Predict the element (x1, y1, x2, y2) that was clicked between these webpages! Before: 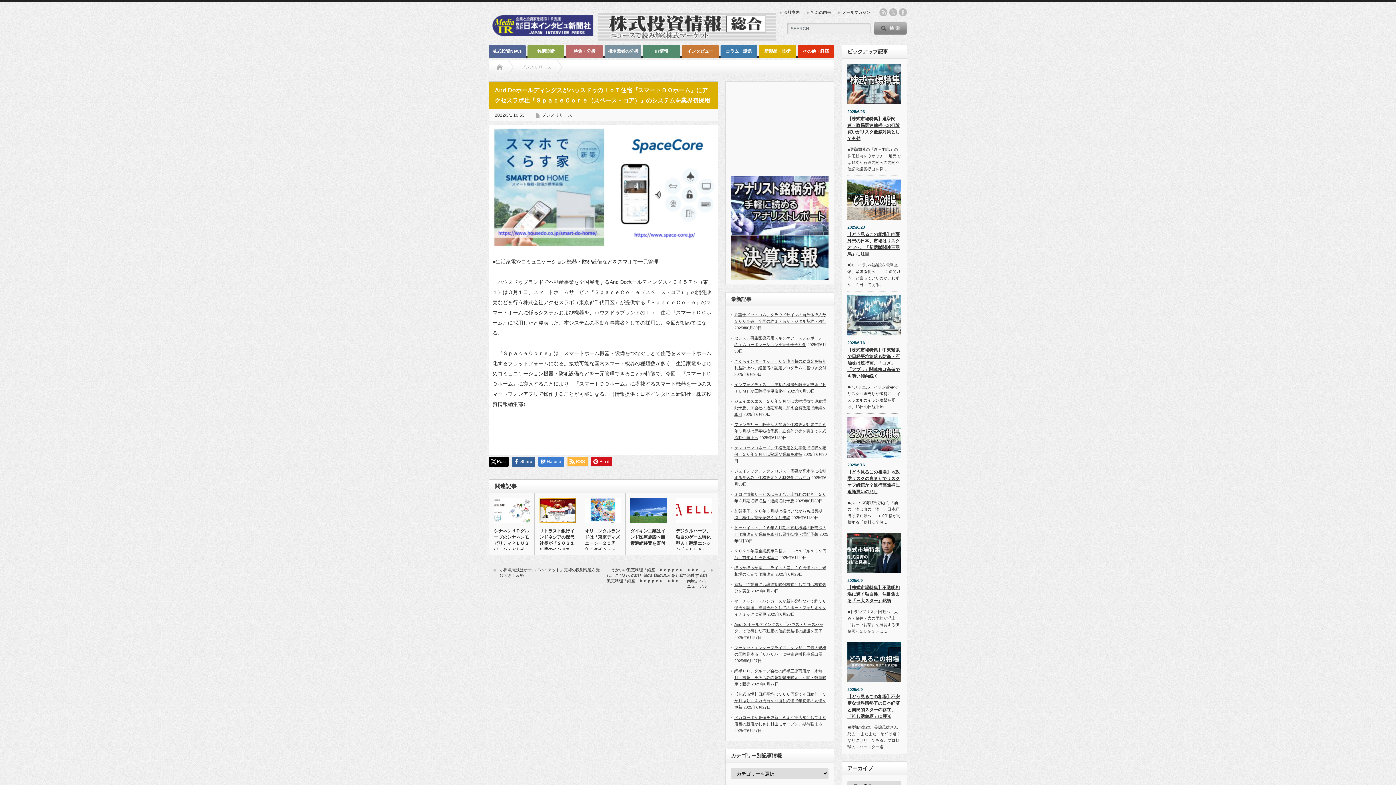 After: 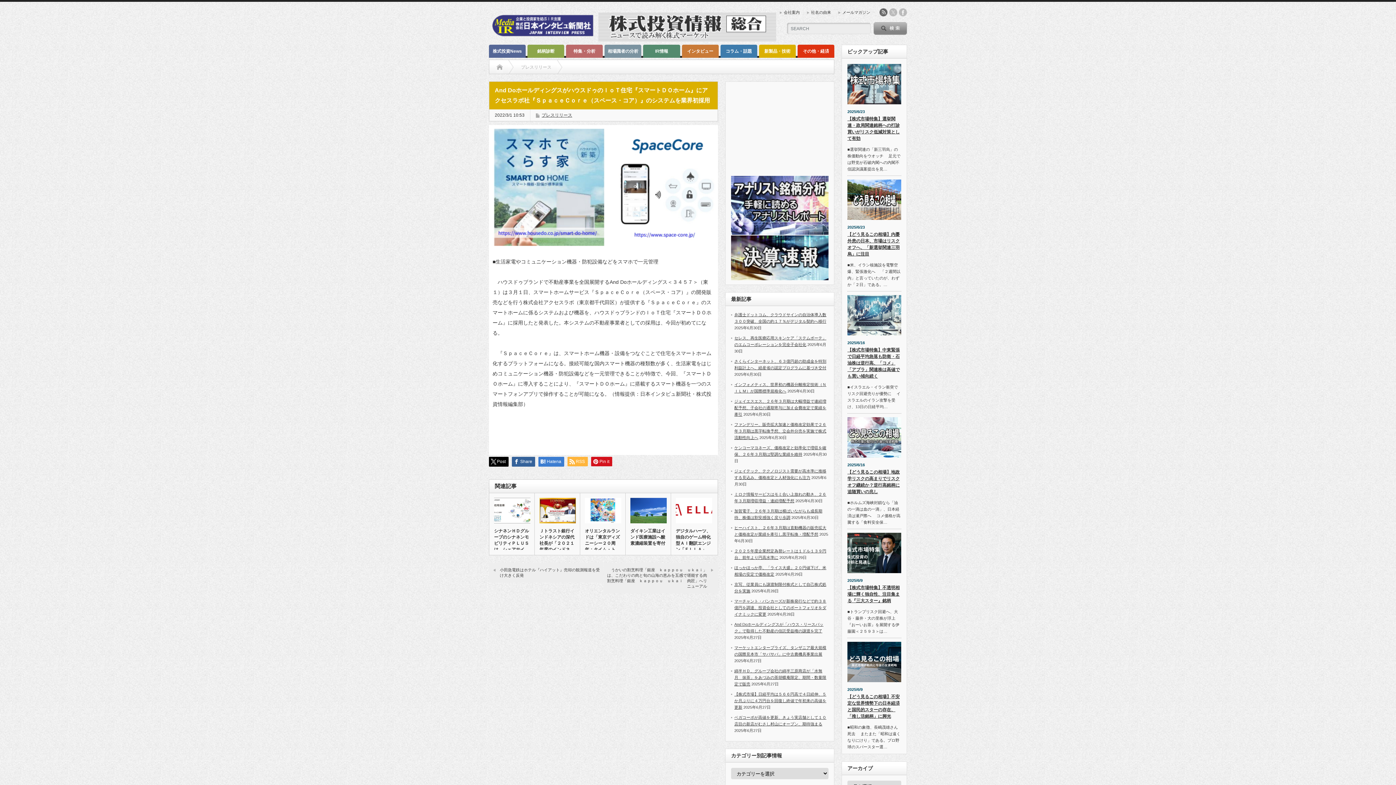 Action: label: rss bbox: (879, 8, 887, 16)